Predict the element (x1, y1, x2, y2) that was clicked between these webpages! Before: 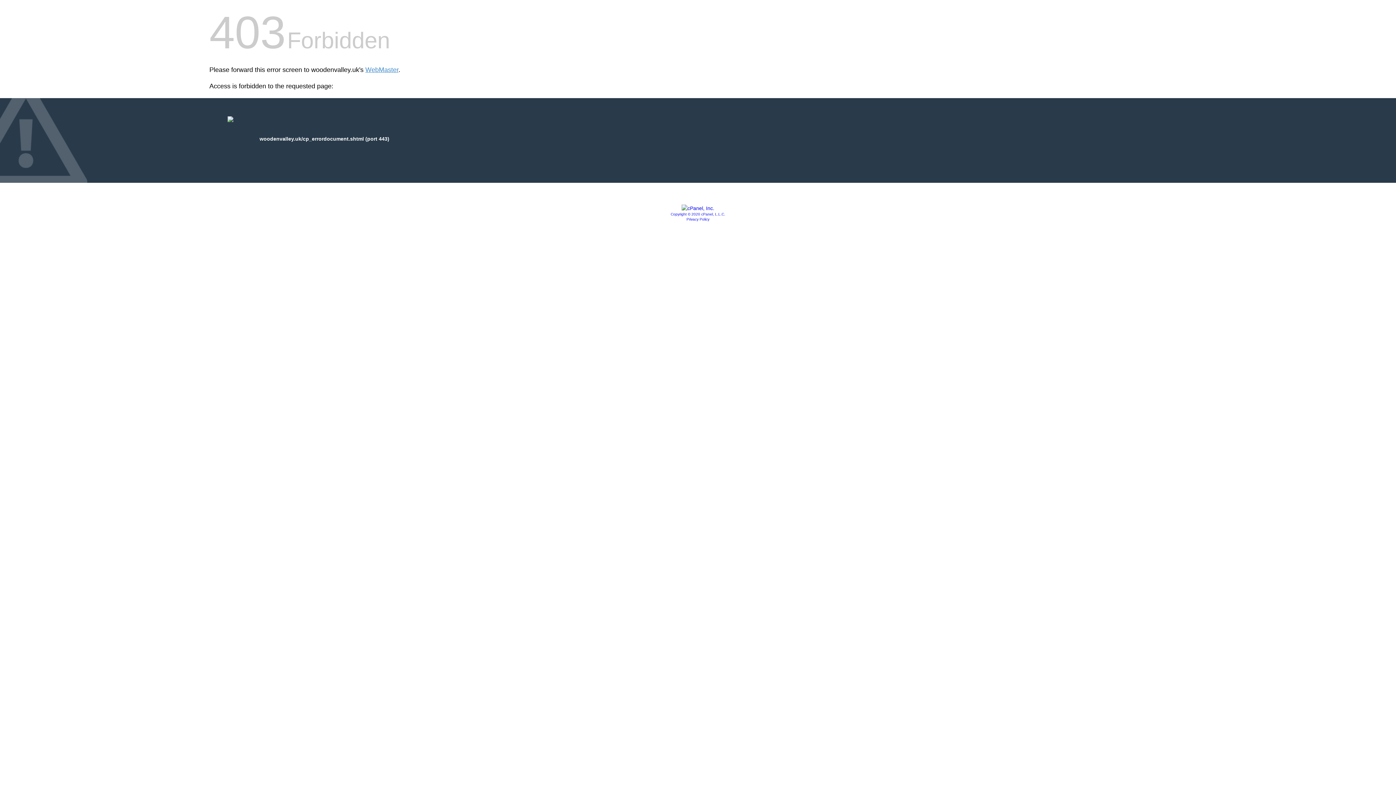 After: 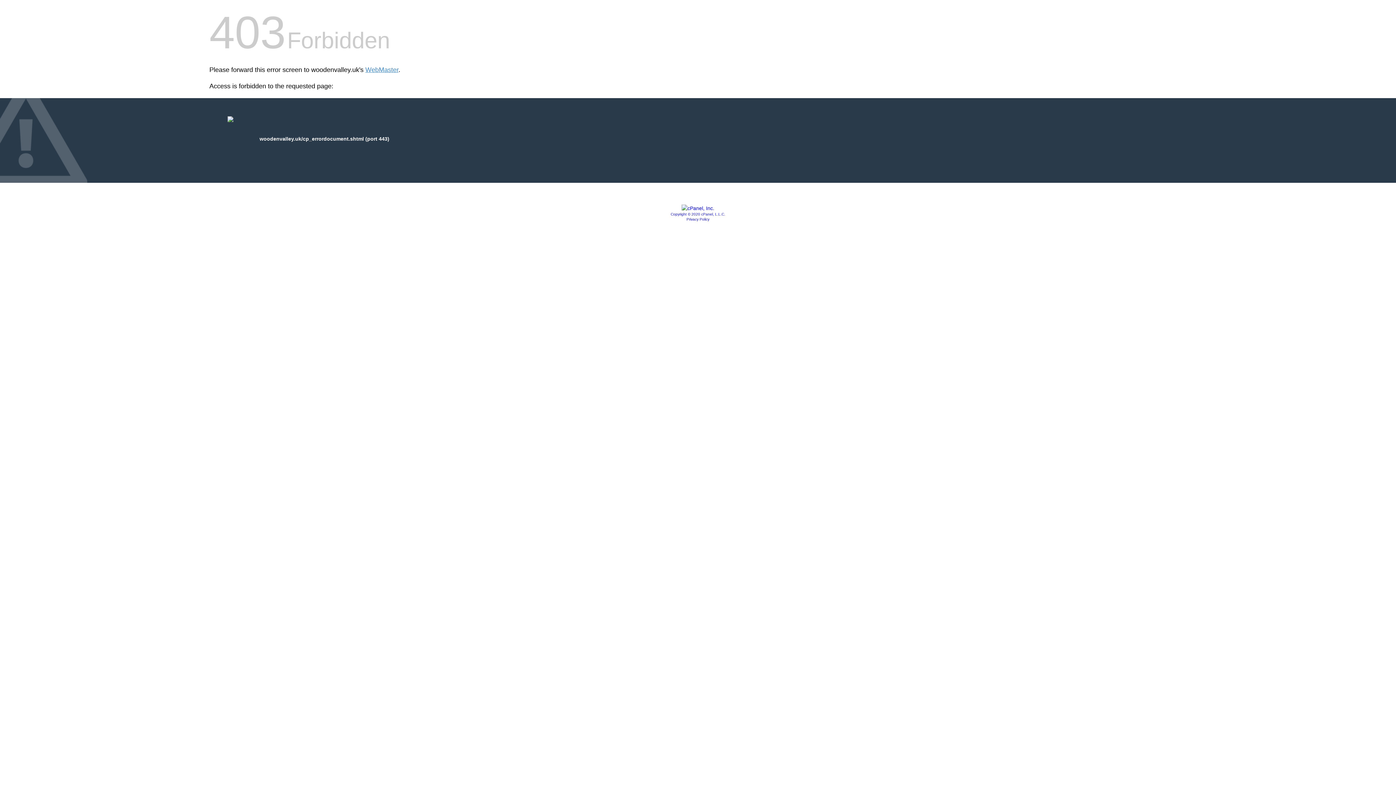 Action: bbox: (681, 205, 714, 211)